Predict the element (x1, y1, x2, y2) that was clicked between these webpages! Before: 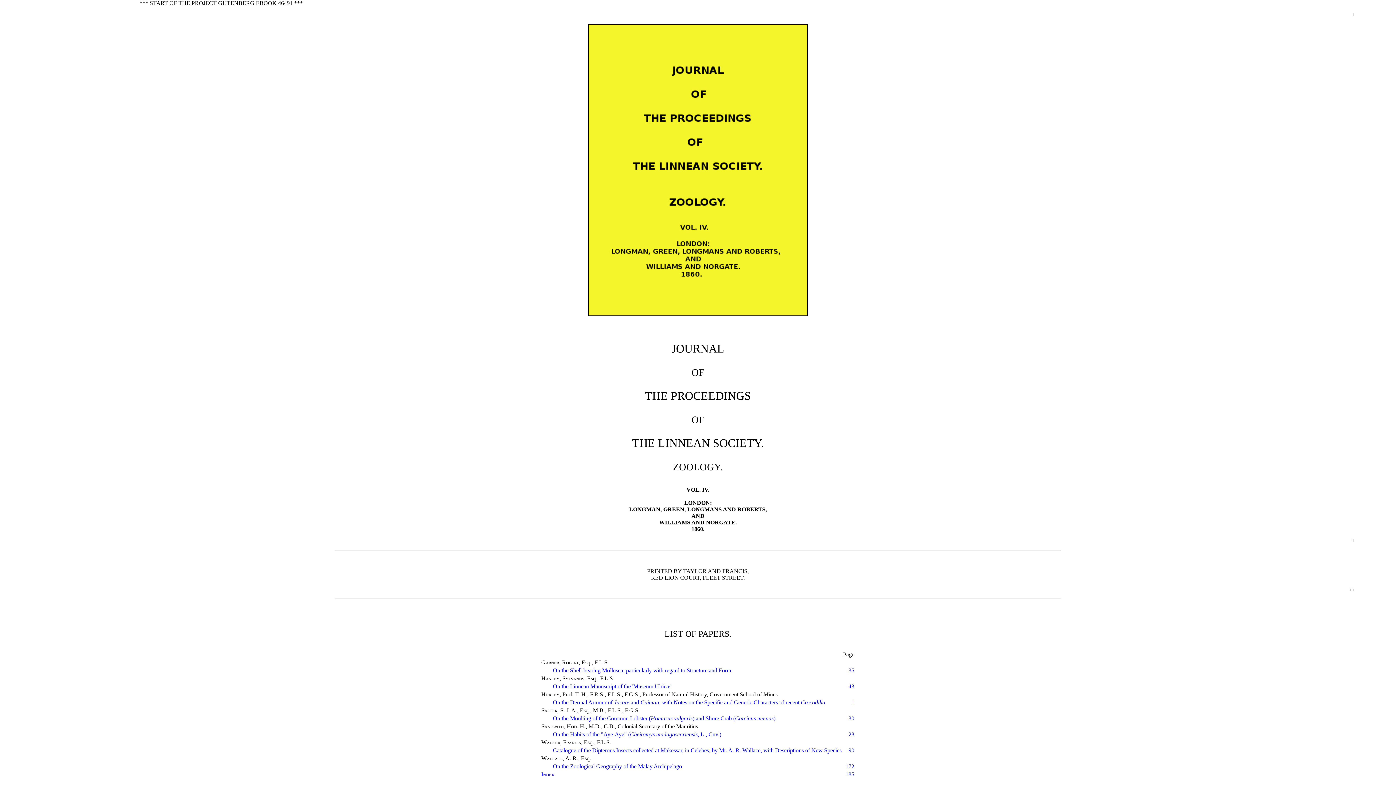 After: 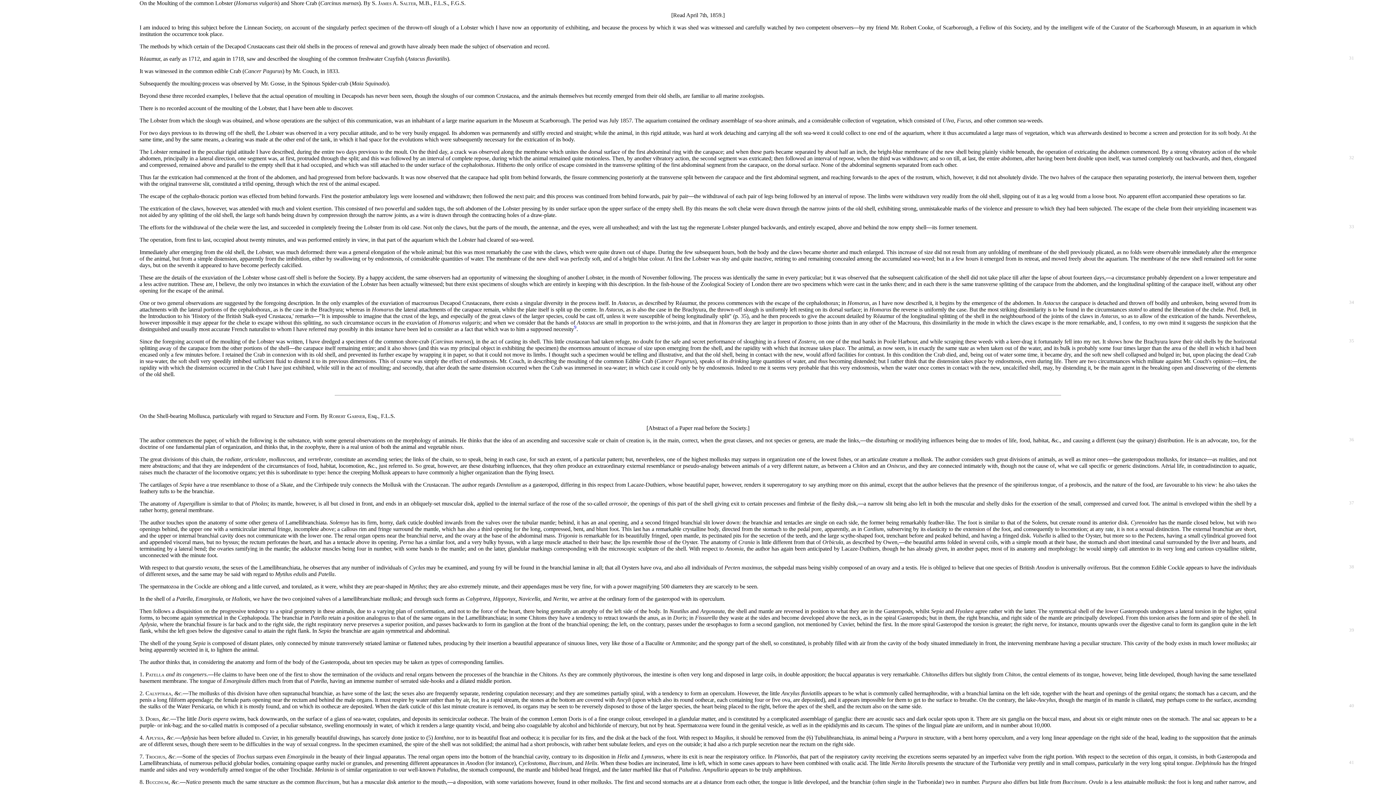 Action: bbox: (553, 715, 775, 721) label: On the Moulting of the Common Lobster (Homarus vulgaris) and Shore Crab (Carcinus mænas)